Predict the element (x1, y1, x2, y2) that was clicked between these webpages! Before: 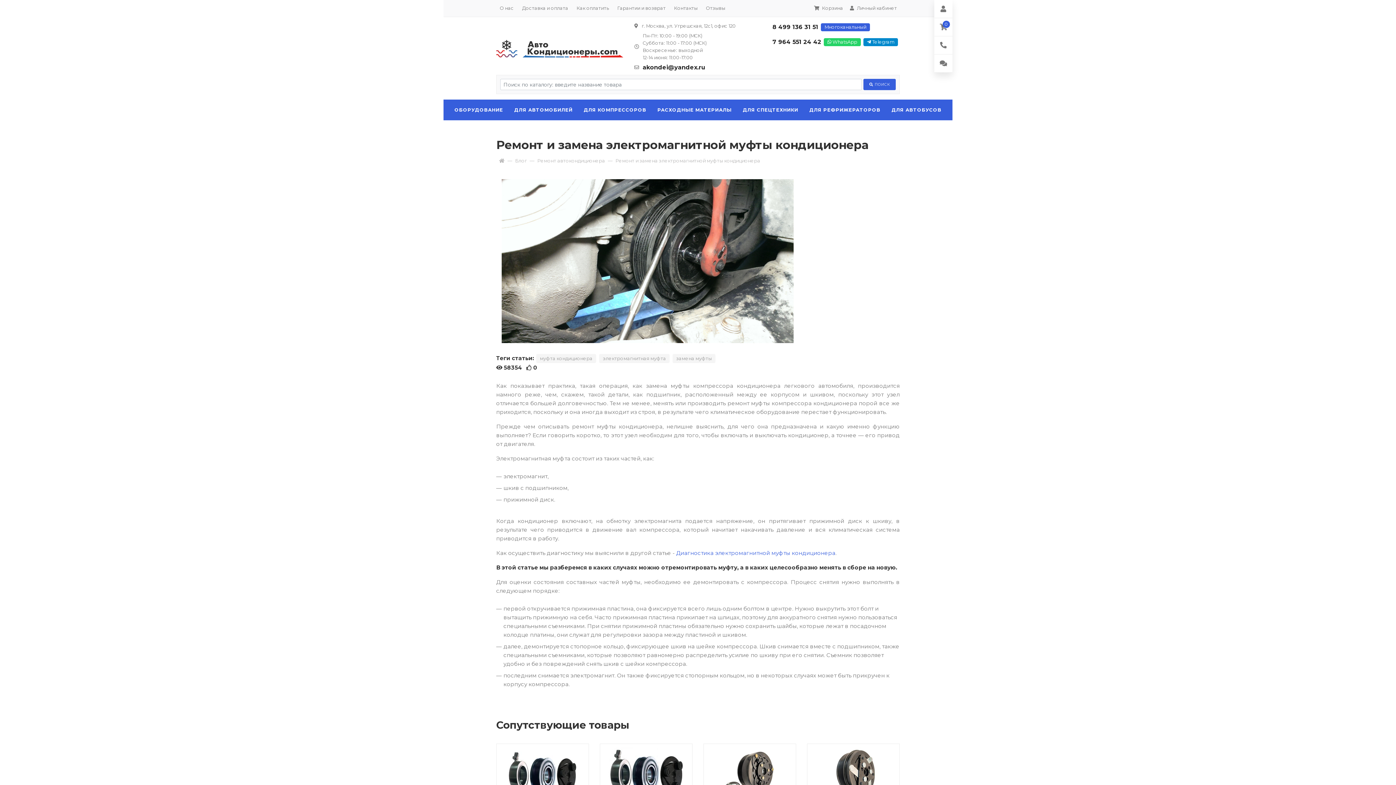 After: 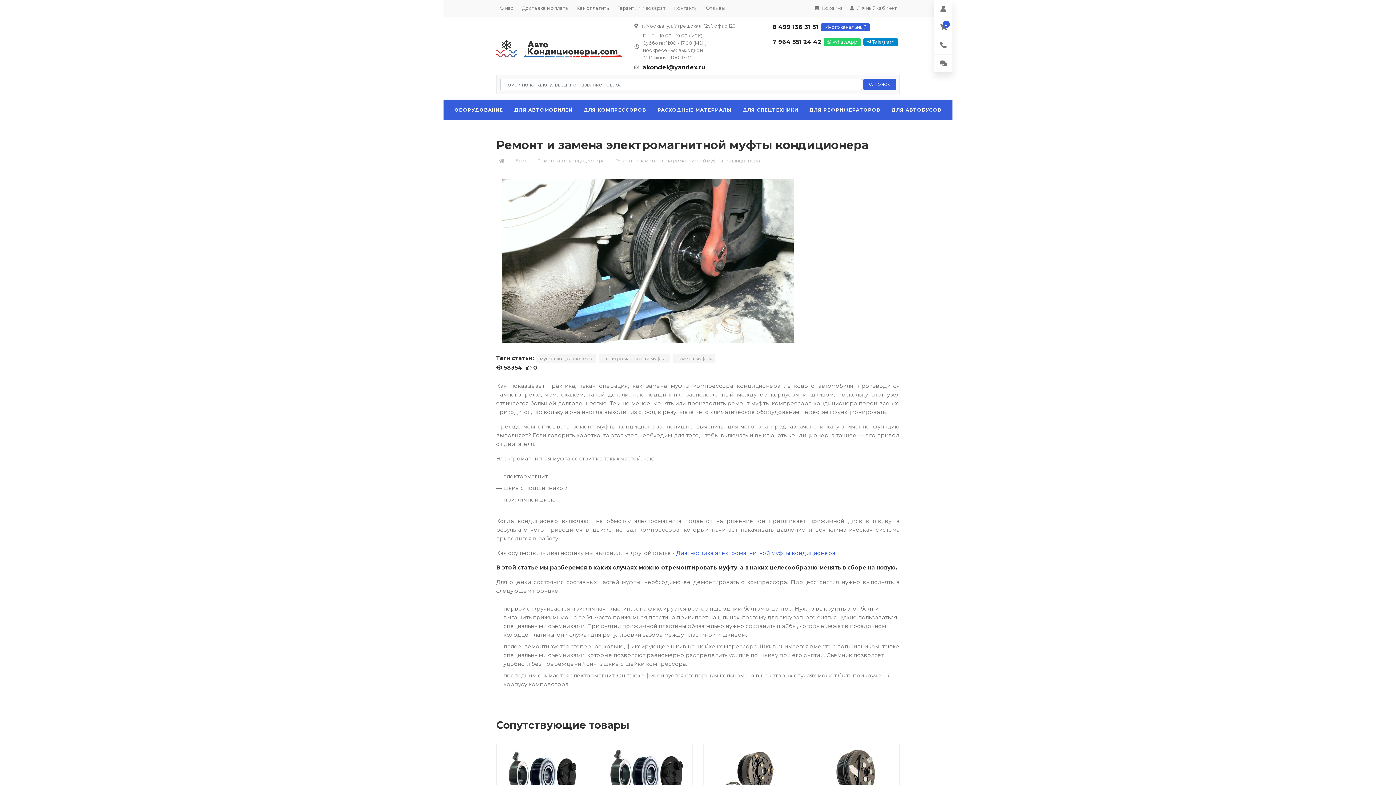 Action: label: akondei@yandex.ru bbox: (642, 62, 705, 72)